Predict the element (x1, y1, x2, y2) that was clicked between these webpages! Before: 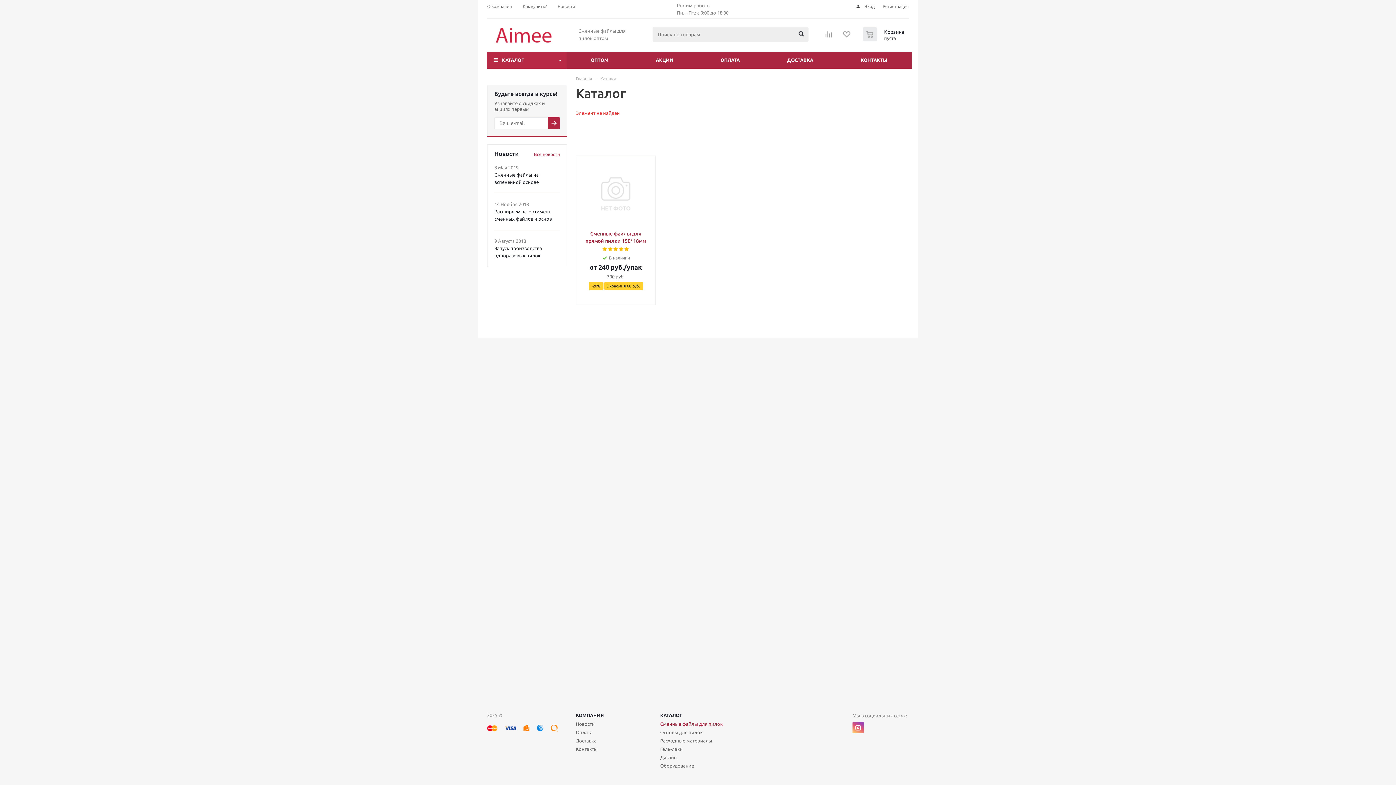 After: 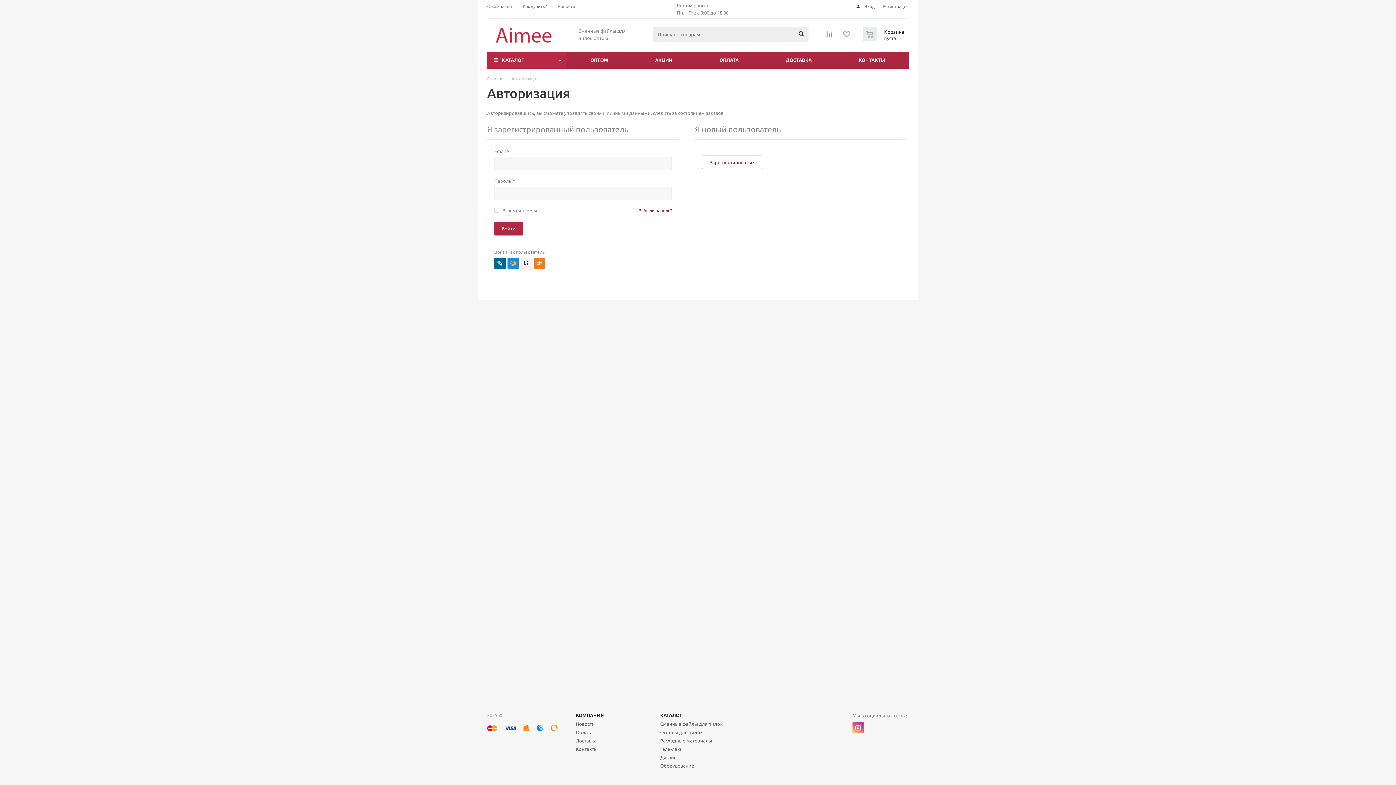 Action: bbox: (854, 4, 881, 8) label: Вход